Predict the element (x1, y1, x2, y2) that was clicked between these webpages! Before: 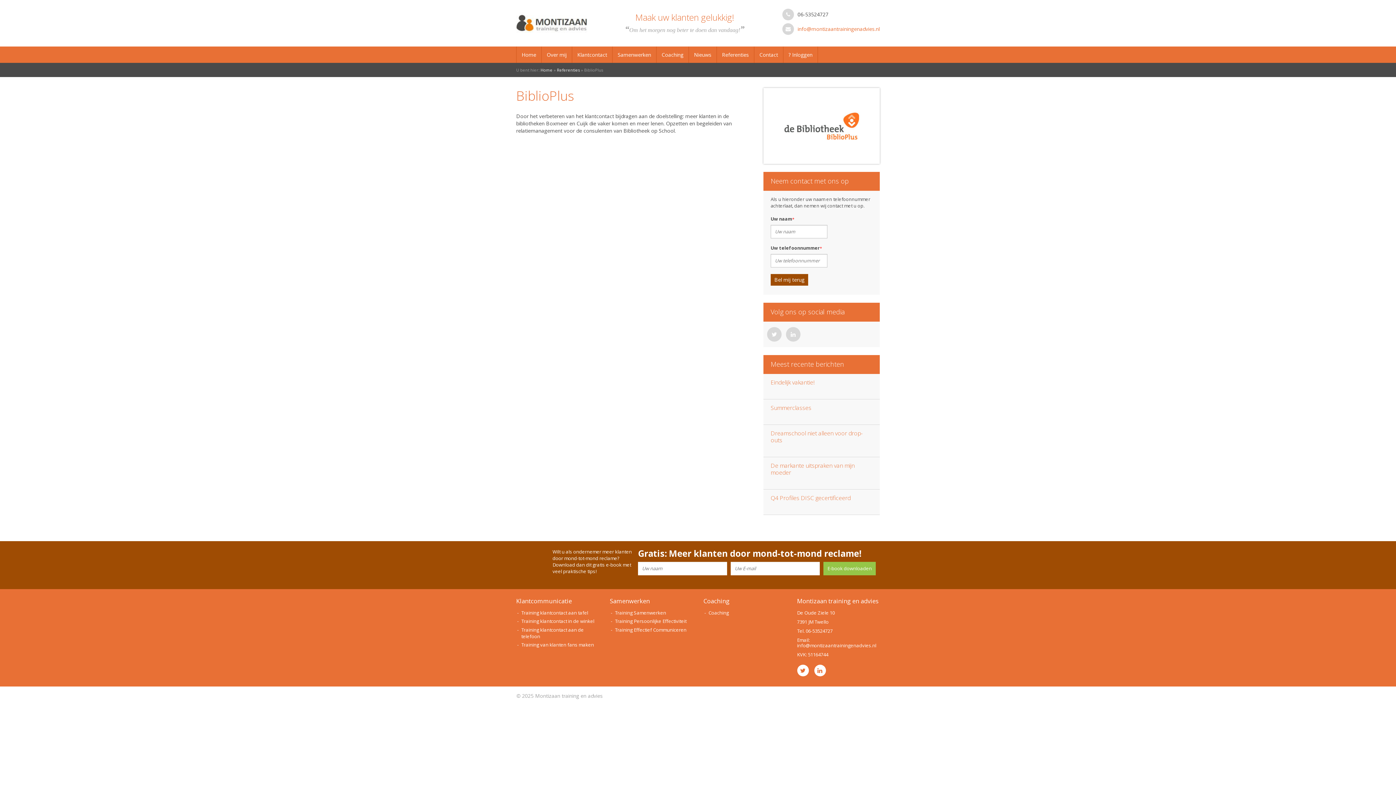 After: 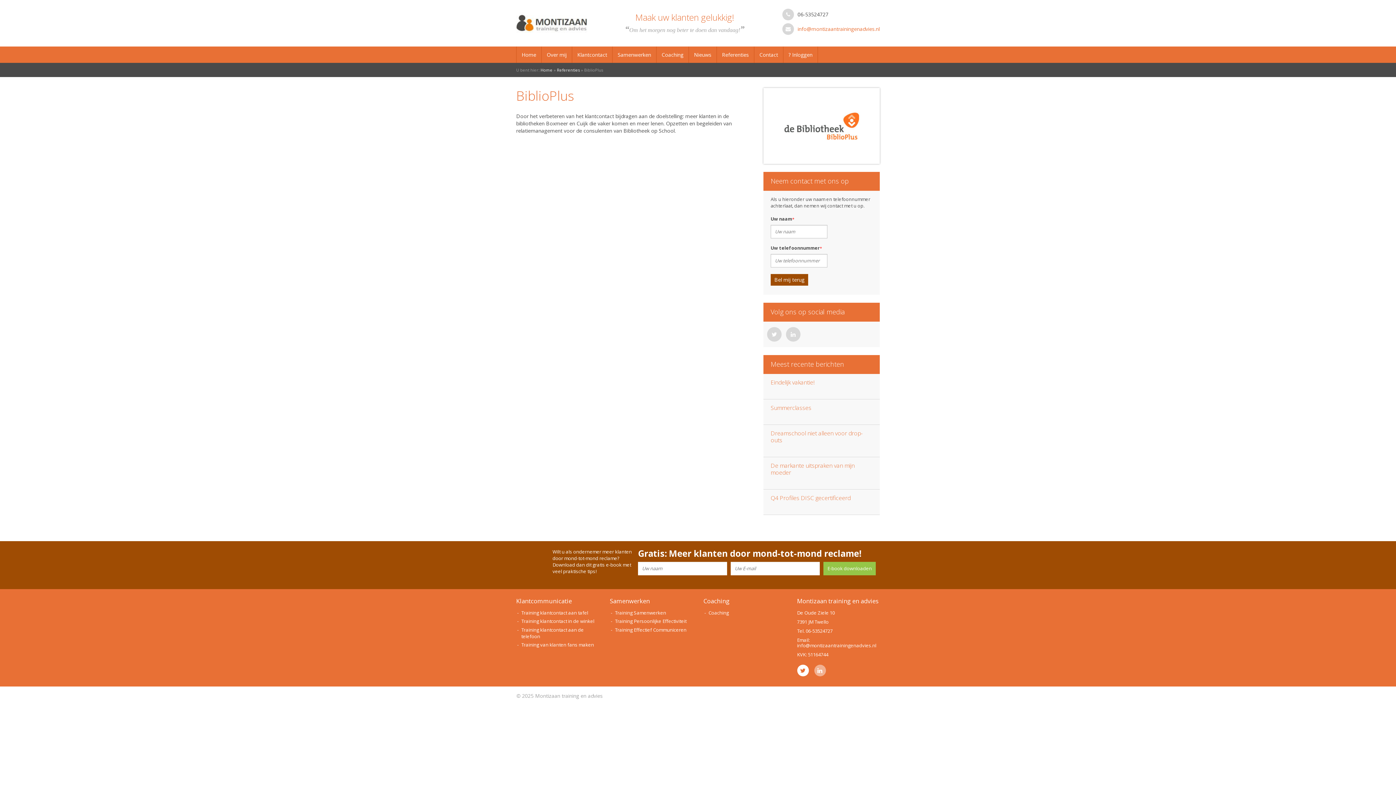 Action: bbox: (814, 665, 826, 676)